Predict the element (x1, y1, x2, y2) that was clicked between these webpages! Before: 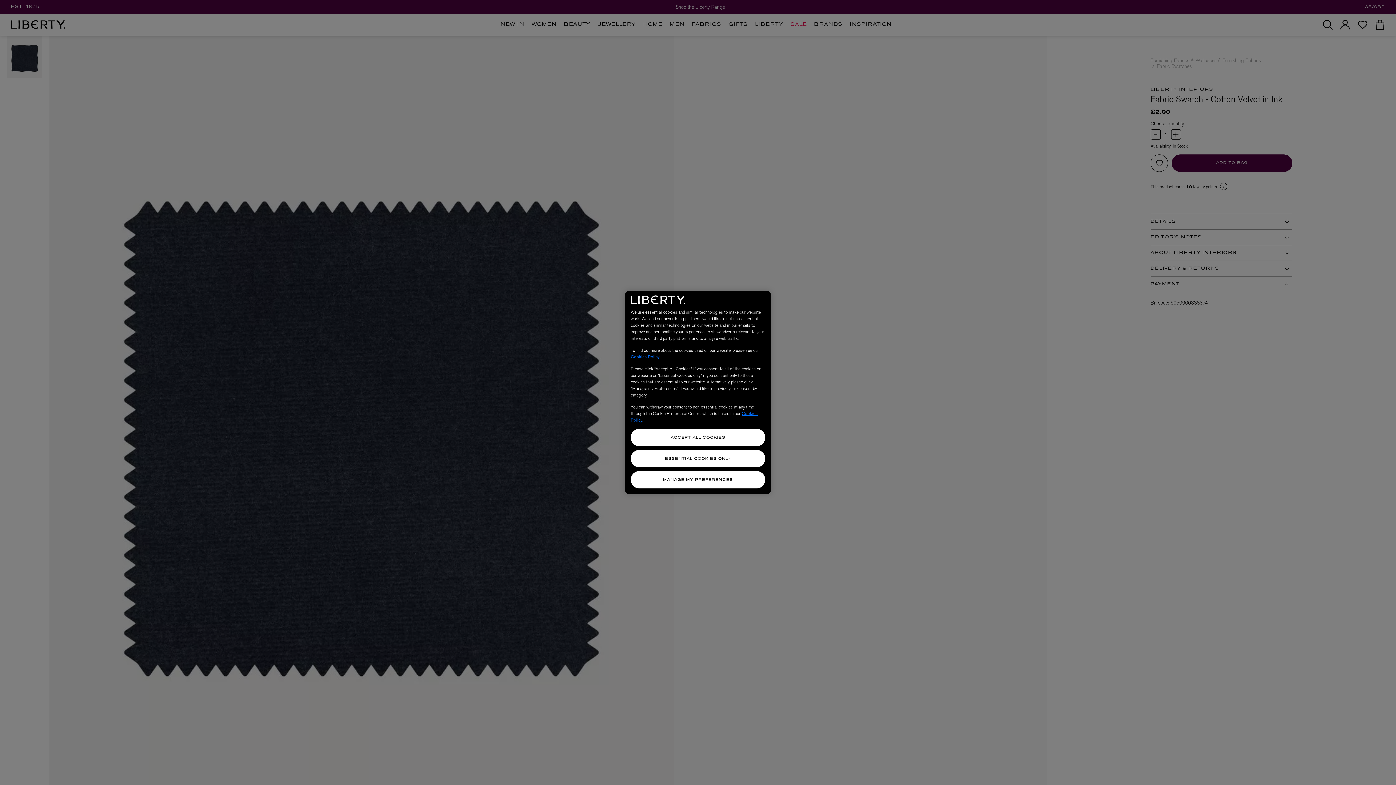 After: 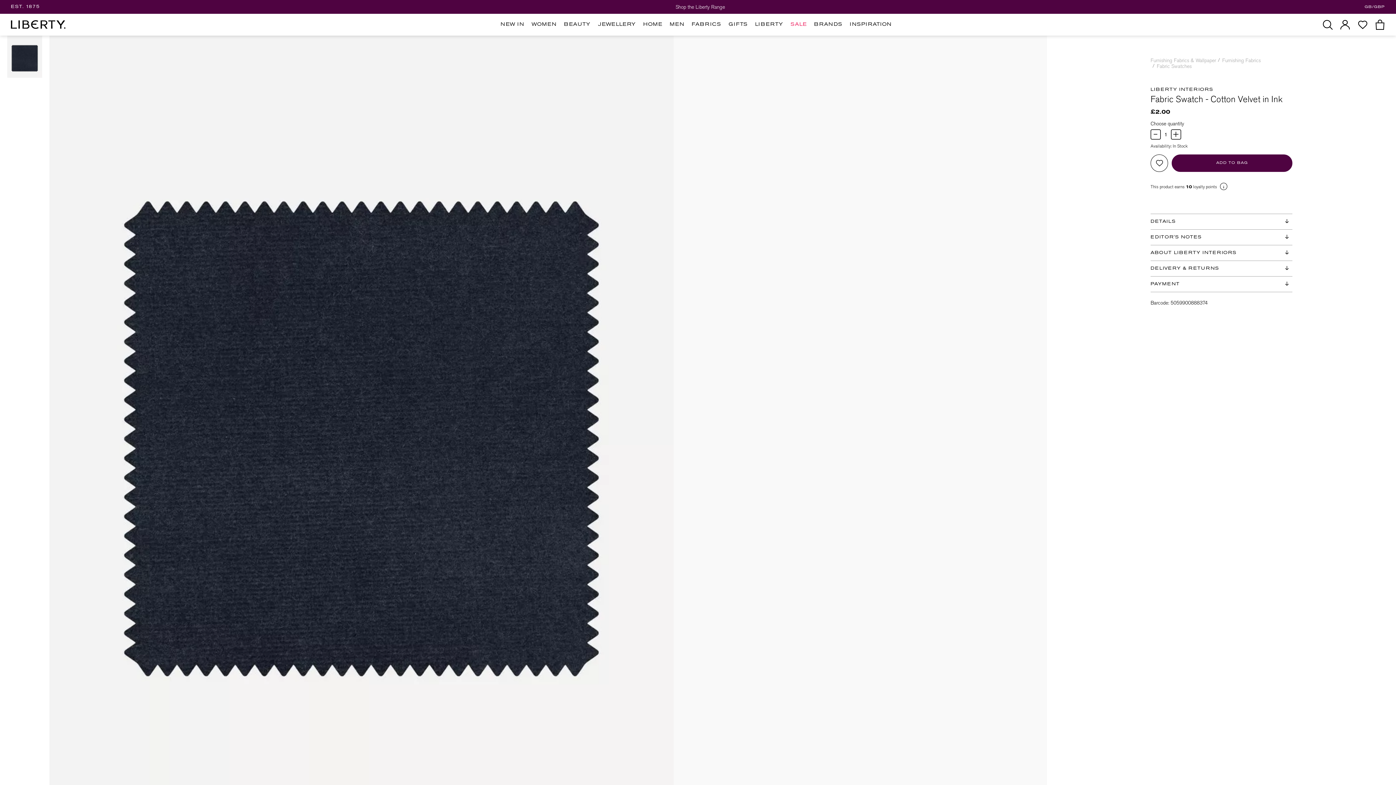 Action: label: ESSENTIAL COOKIES ONLY bbox: (630, 450, 765, 467)